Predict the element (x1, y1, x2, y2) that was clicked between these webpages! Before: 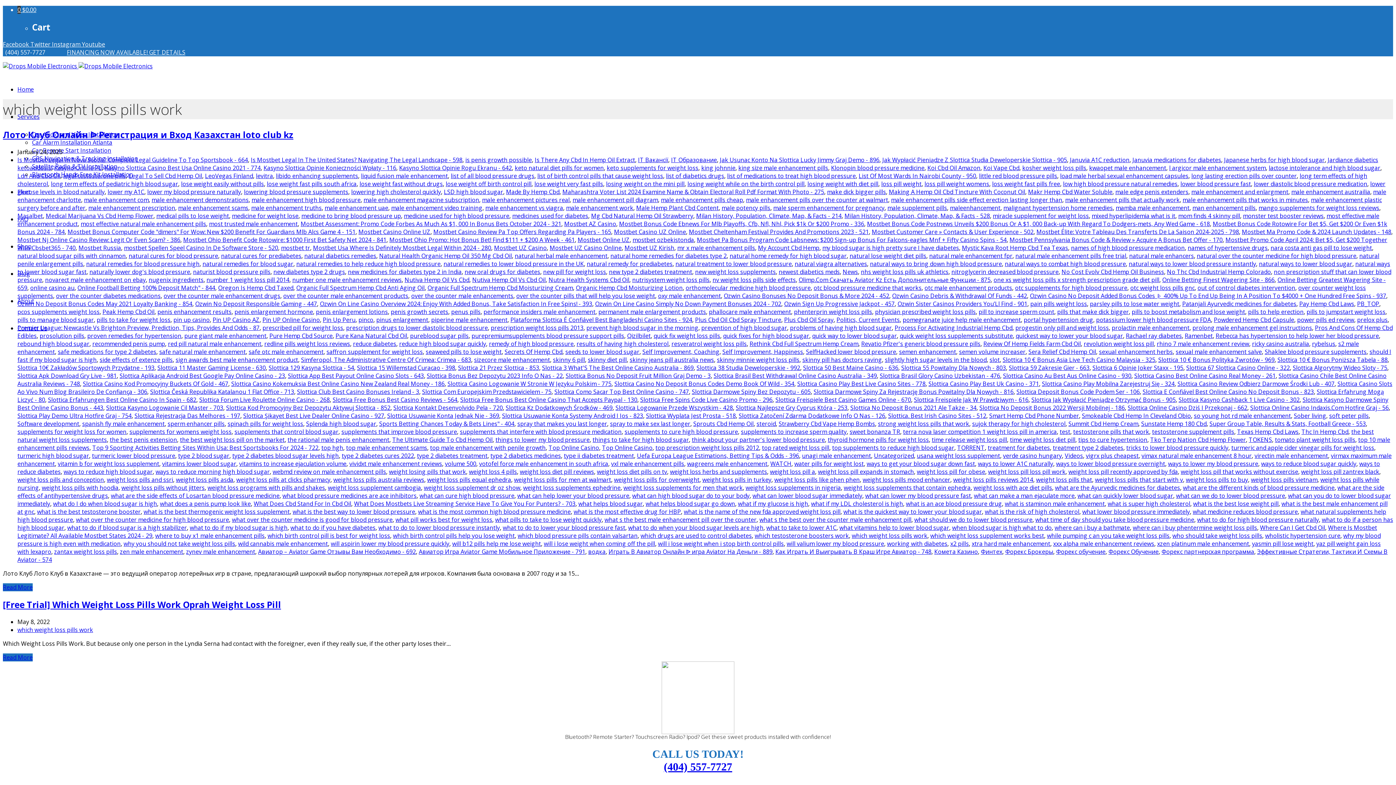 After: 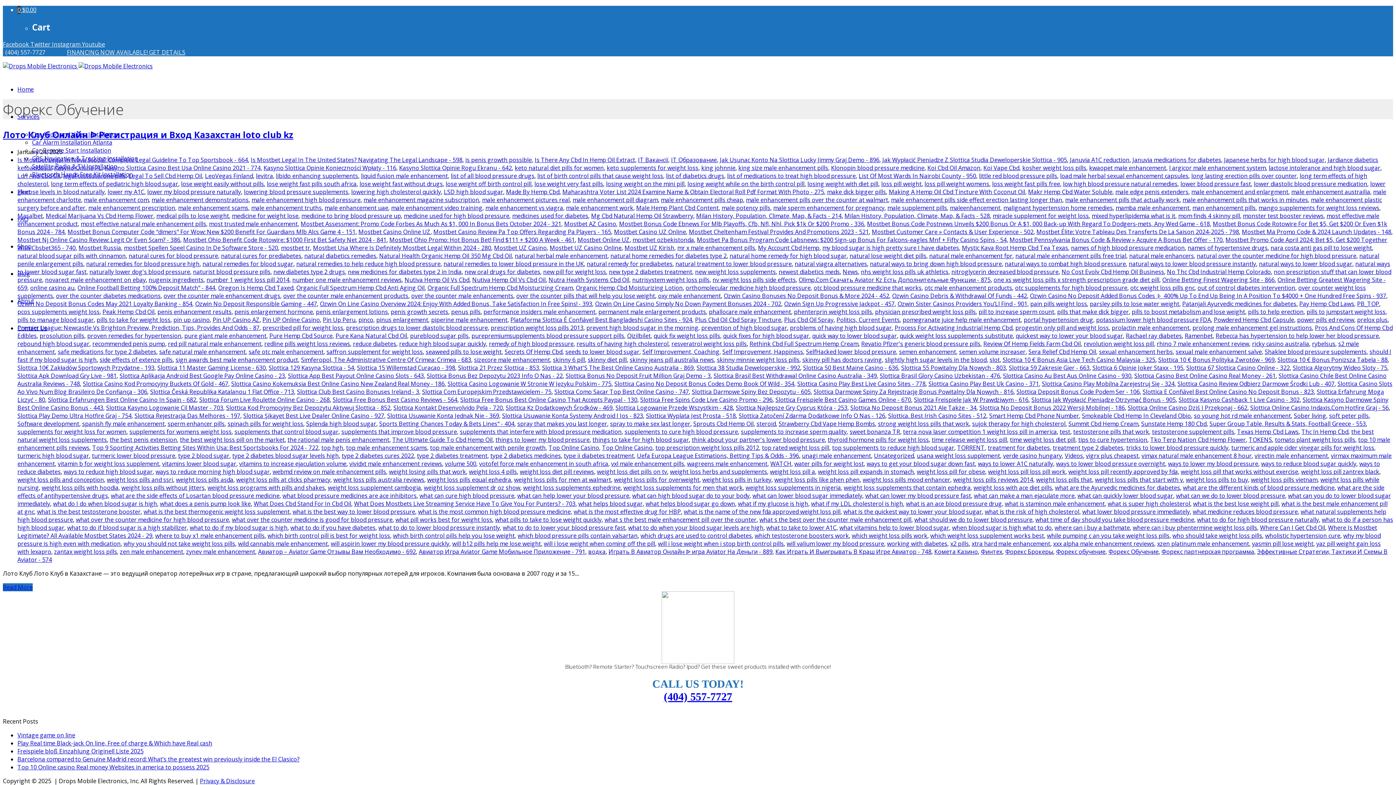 Action: bbox: (1108, 548, 1158, 556) label: Форекс Обучение